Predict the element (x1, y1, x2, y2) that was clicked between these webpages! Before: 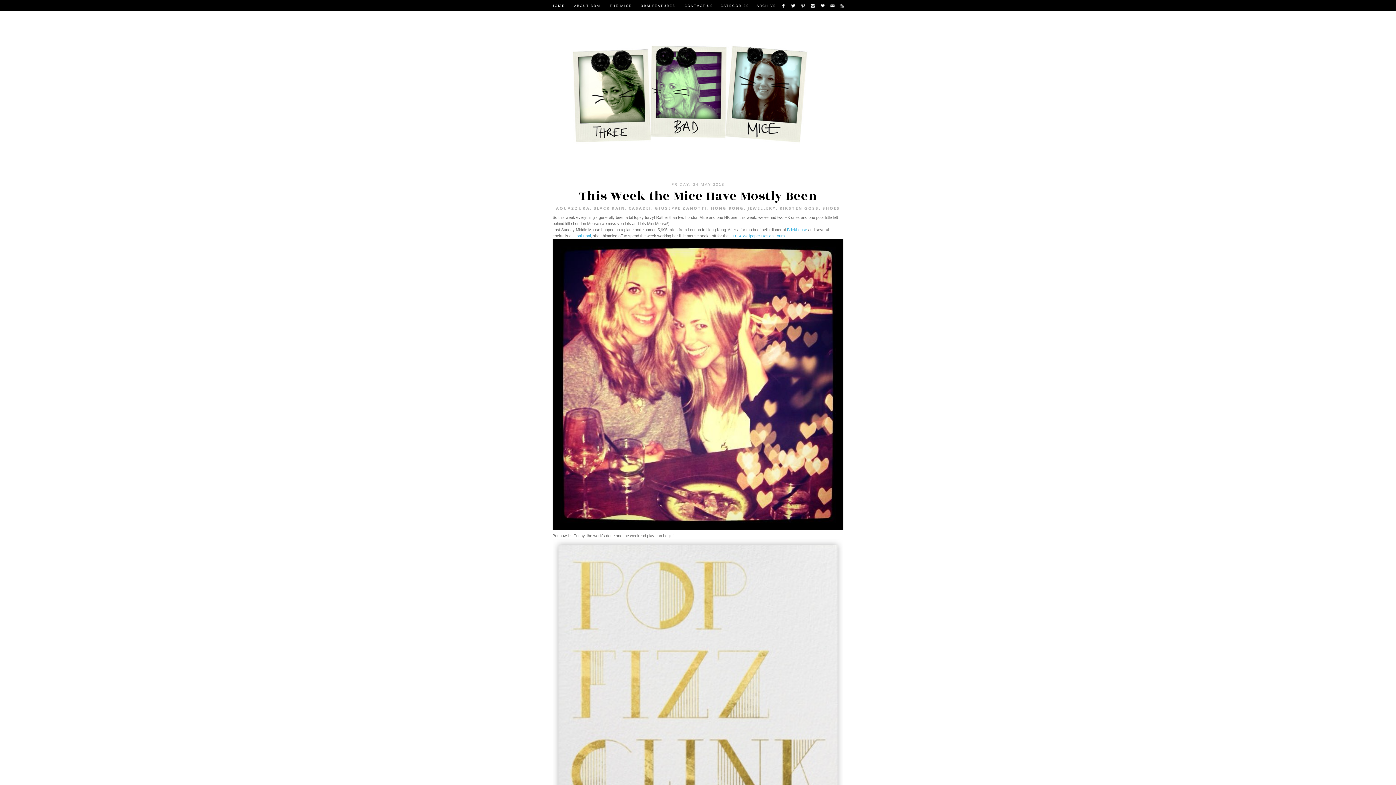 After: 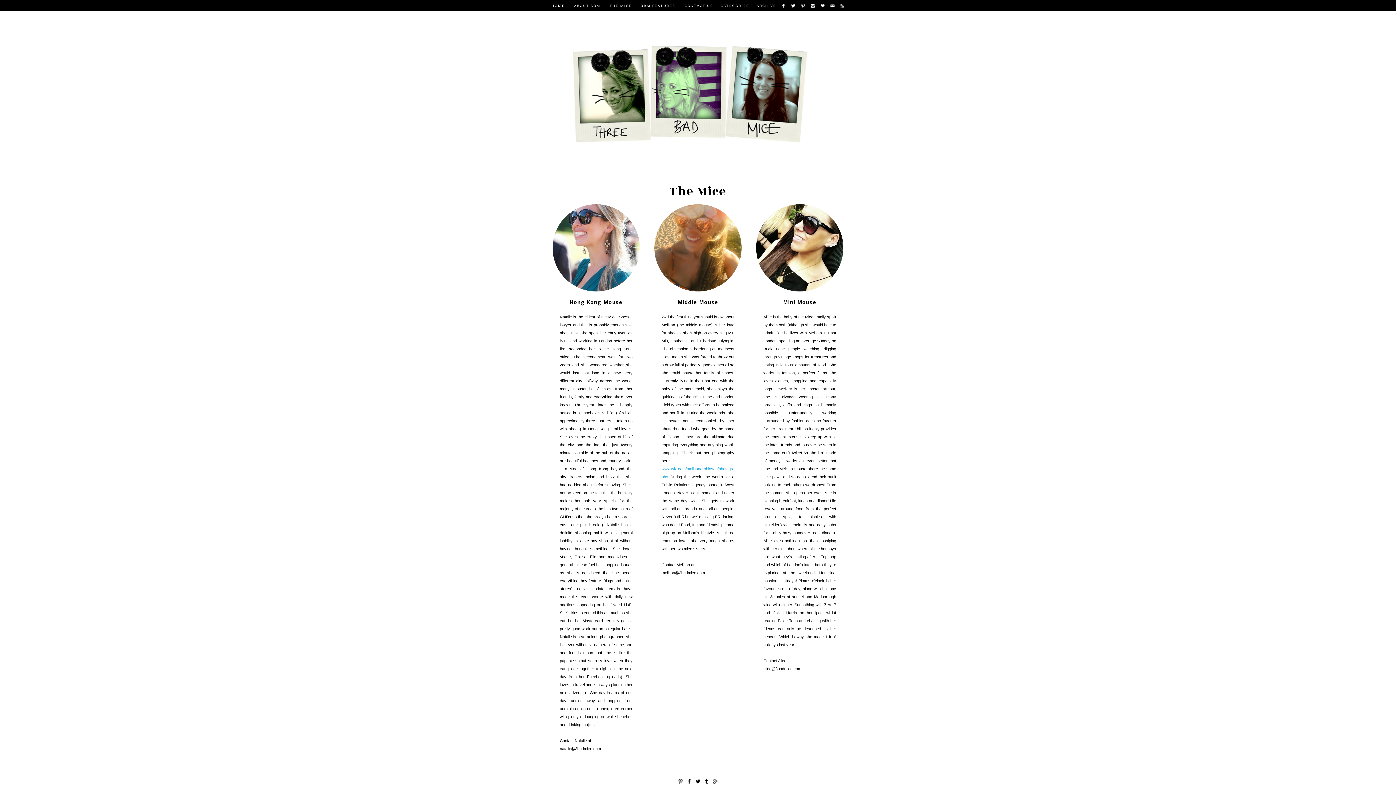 Action: bbox: (606, 0, 635, 11) label: THE MICE